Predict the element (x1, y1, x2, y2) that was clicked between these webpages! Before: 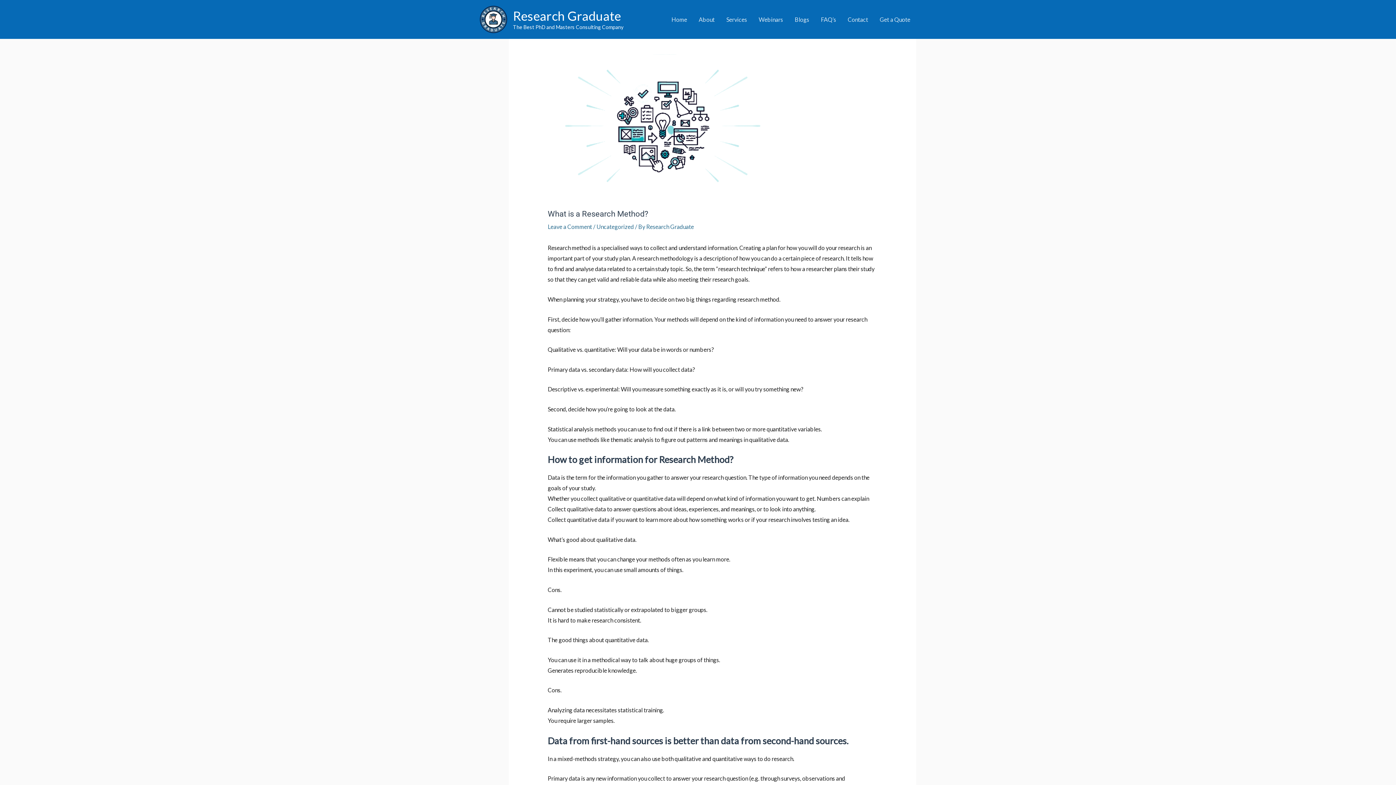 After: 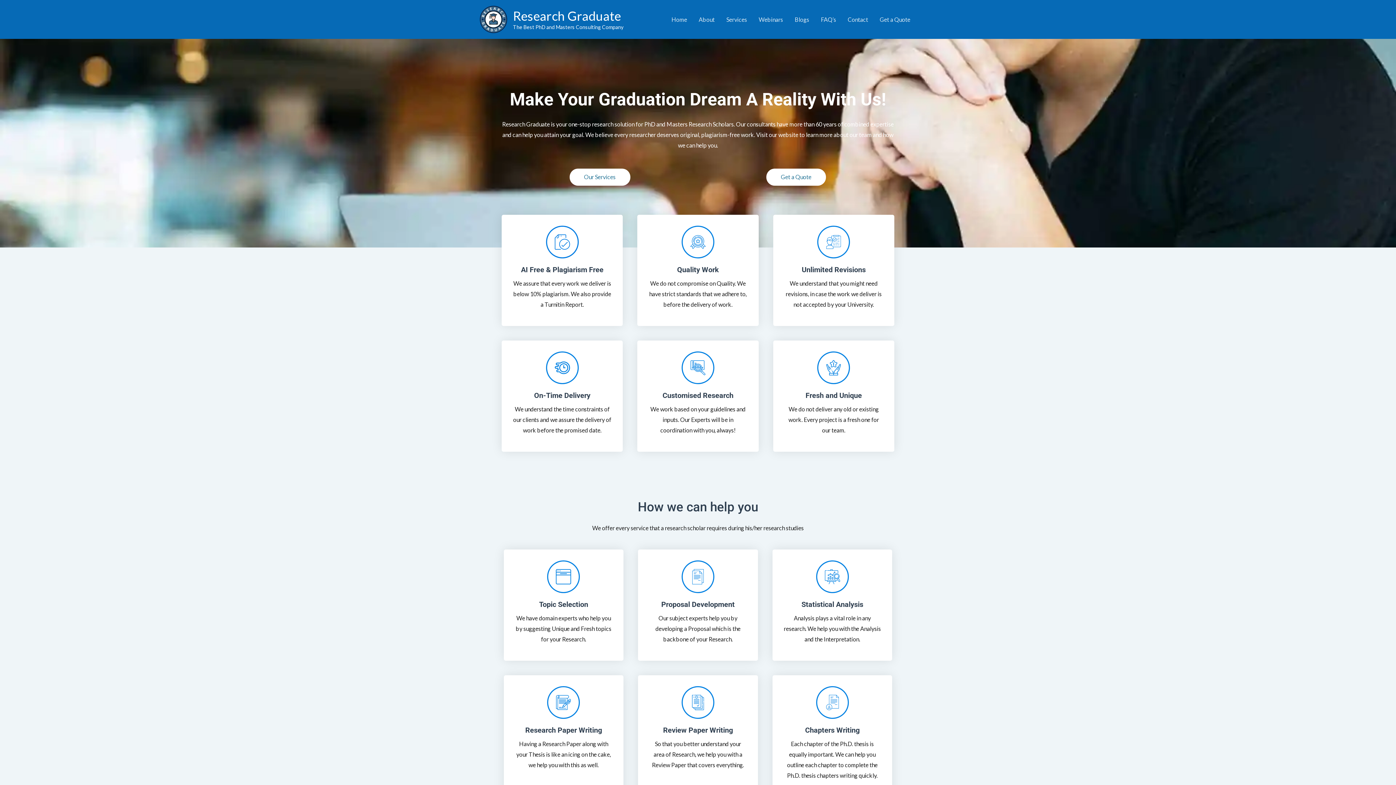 Action: label: Home bbox: (665, 7, 693, 31)